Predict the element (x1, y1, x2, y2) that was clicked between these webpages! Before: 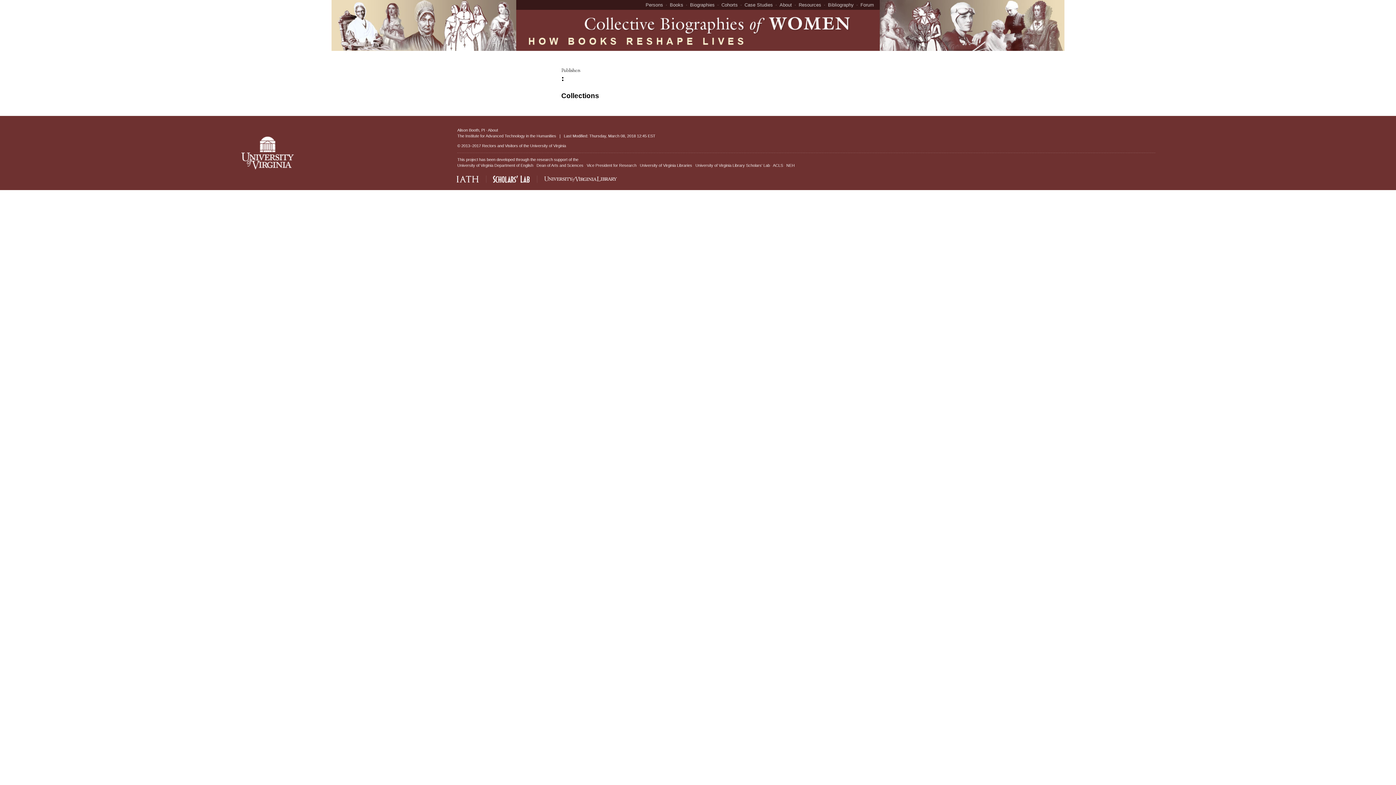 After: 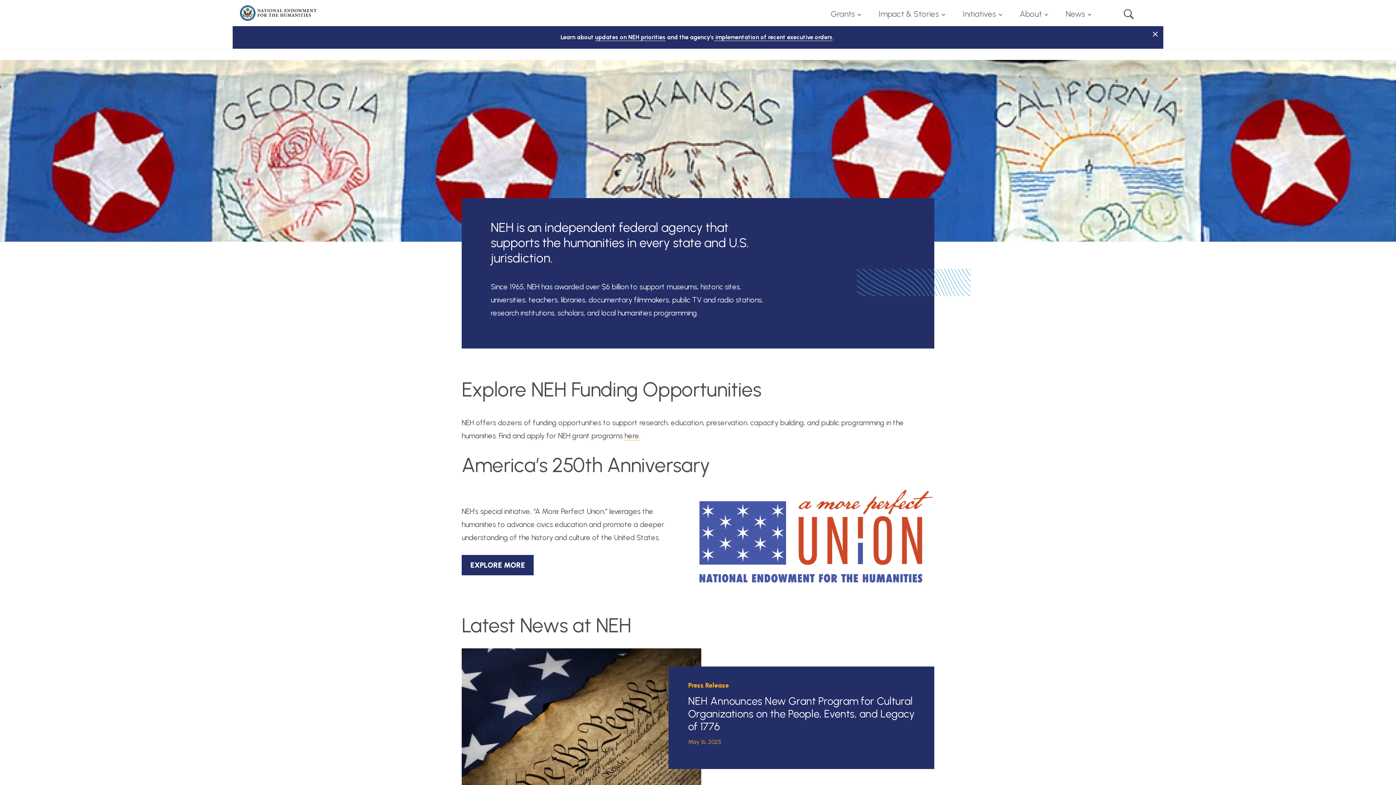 Action: label: NEH bbox: (786, 163, 794, 167)